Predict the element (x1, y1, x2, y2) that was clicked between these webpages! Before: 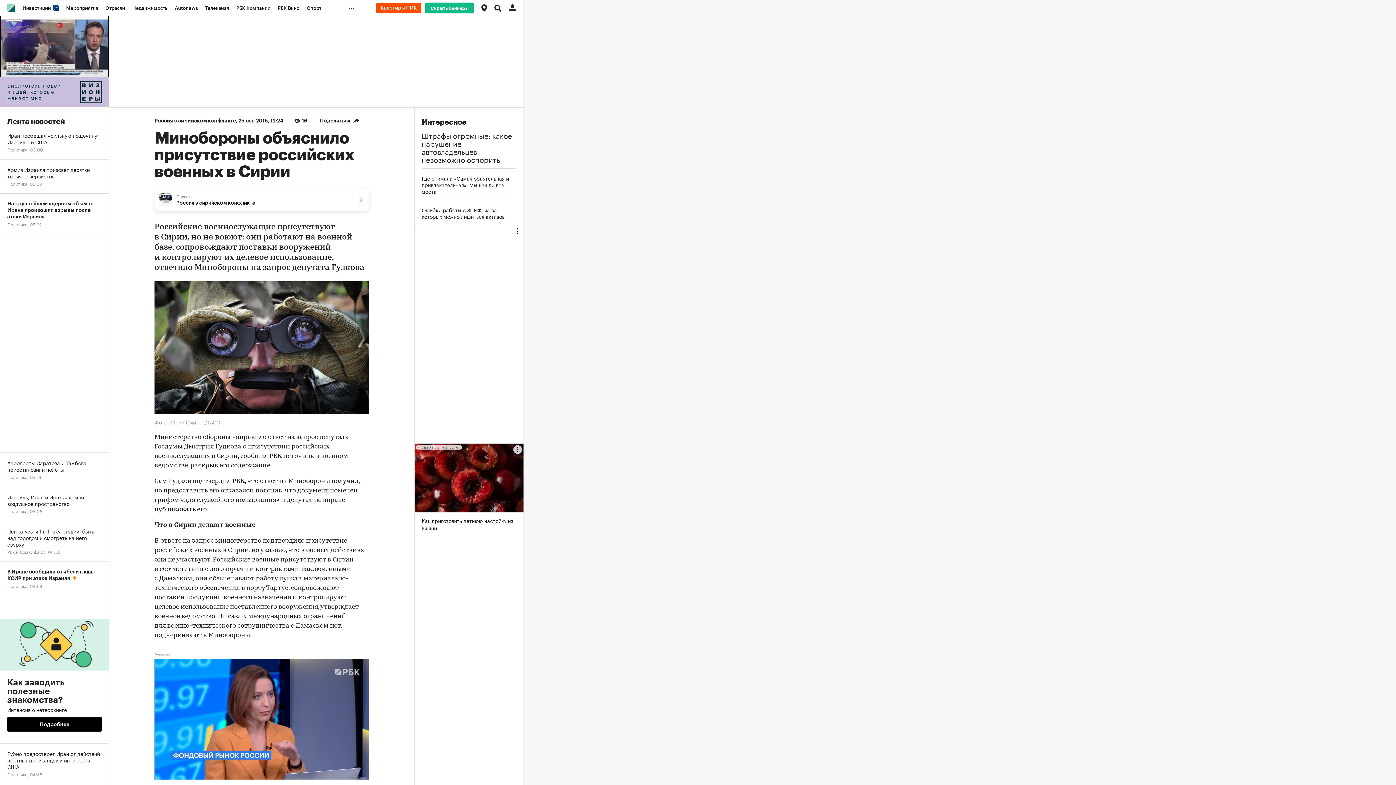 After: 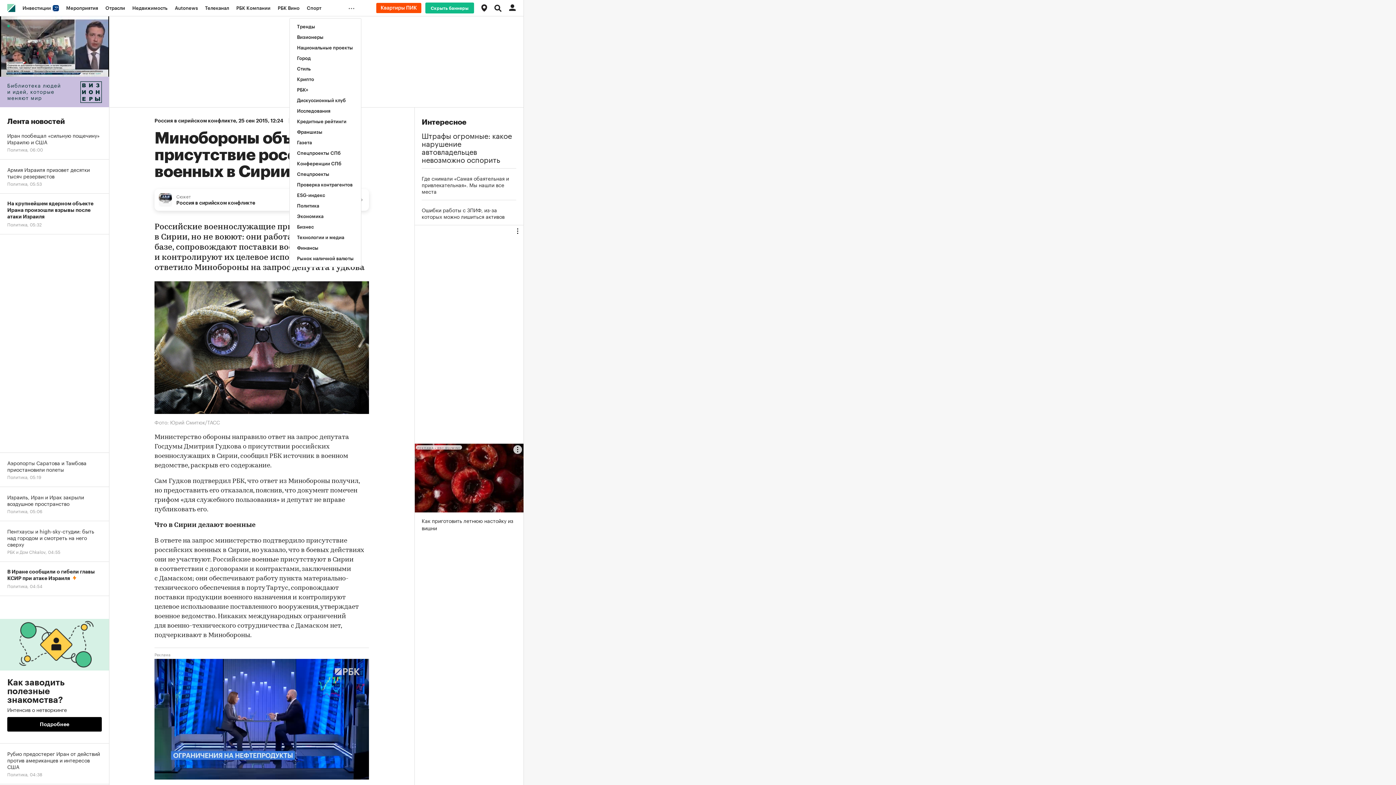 Action: label: ... bbox: (345, 0, 361, 16)